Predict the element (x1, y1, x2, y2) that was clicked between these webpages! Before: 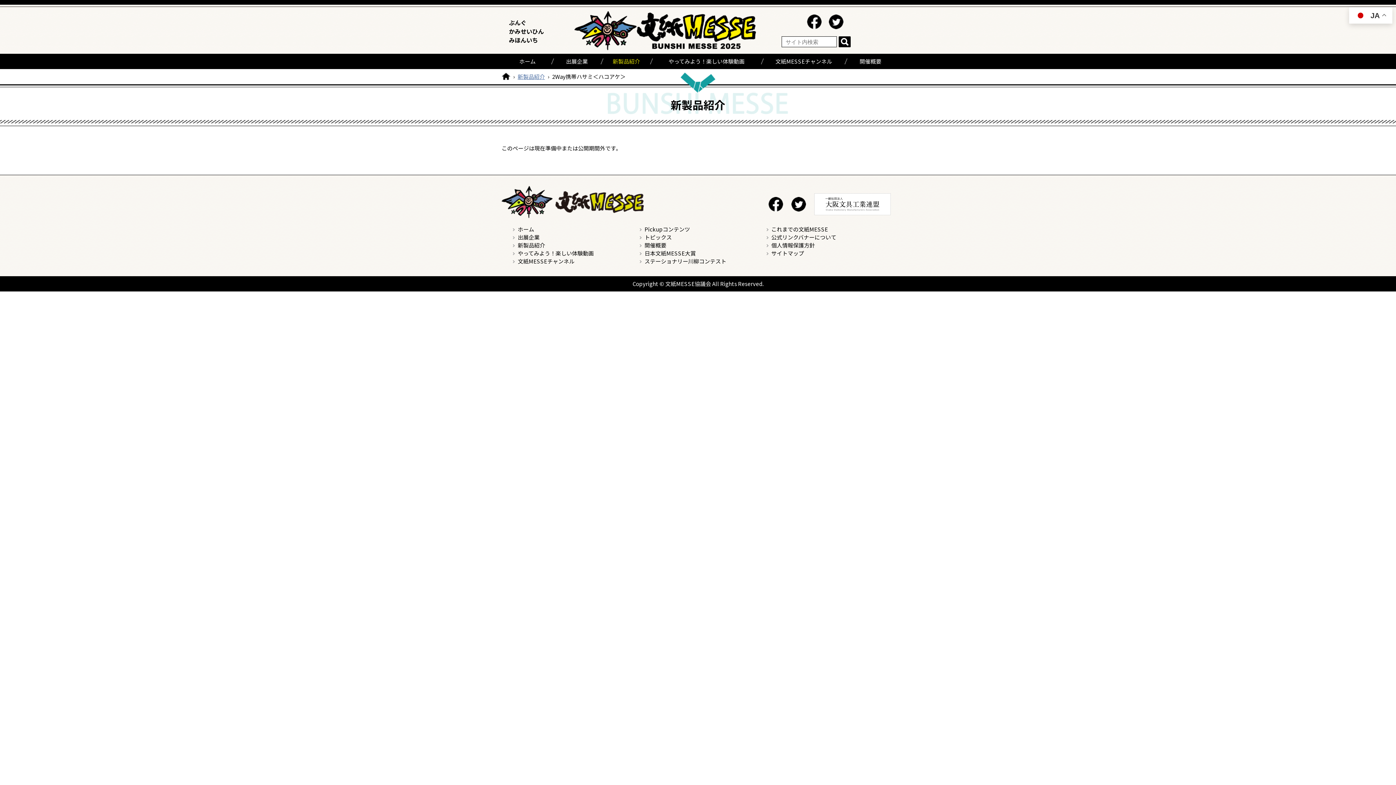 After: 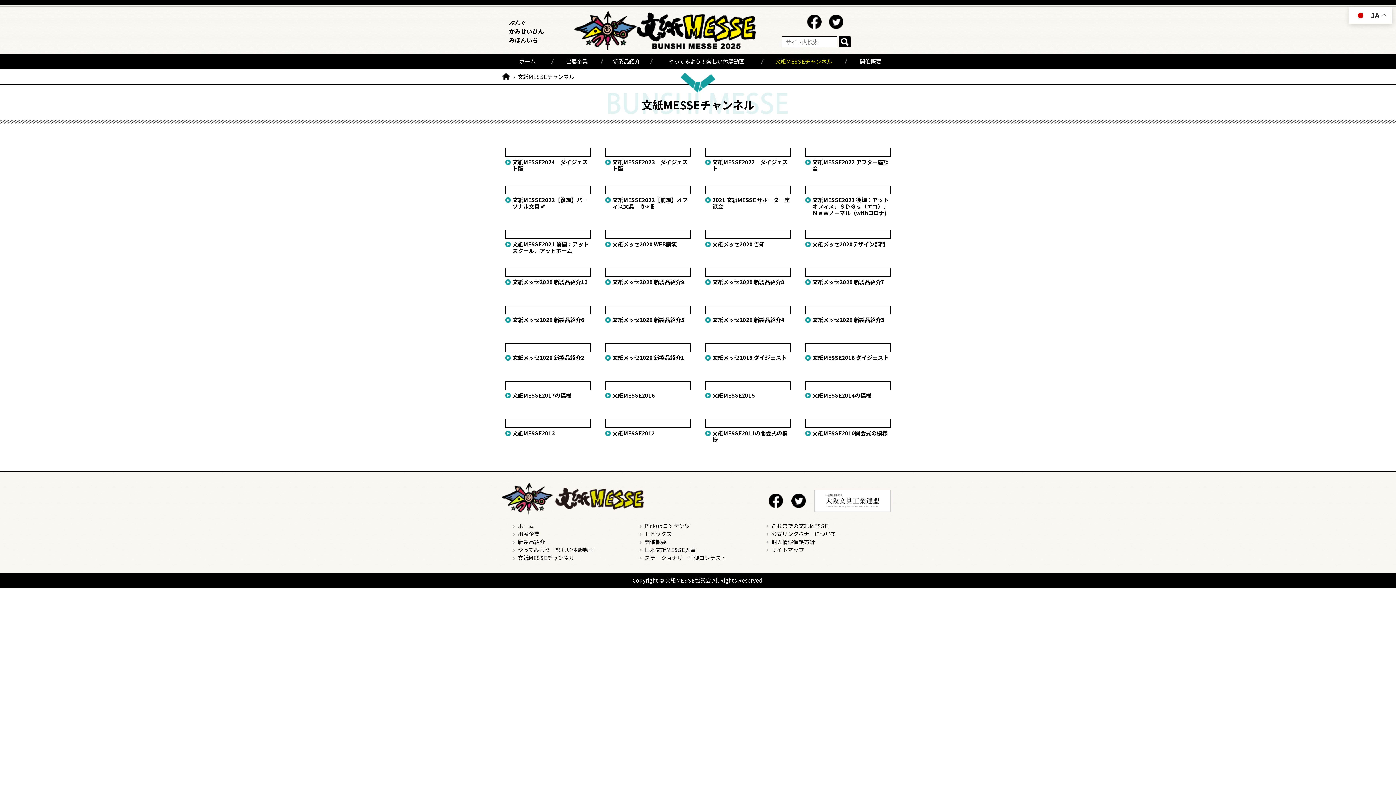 Action: label: 文紙MESSEチャンネル bbox: (512, 257, 574, 265)